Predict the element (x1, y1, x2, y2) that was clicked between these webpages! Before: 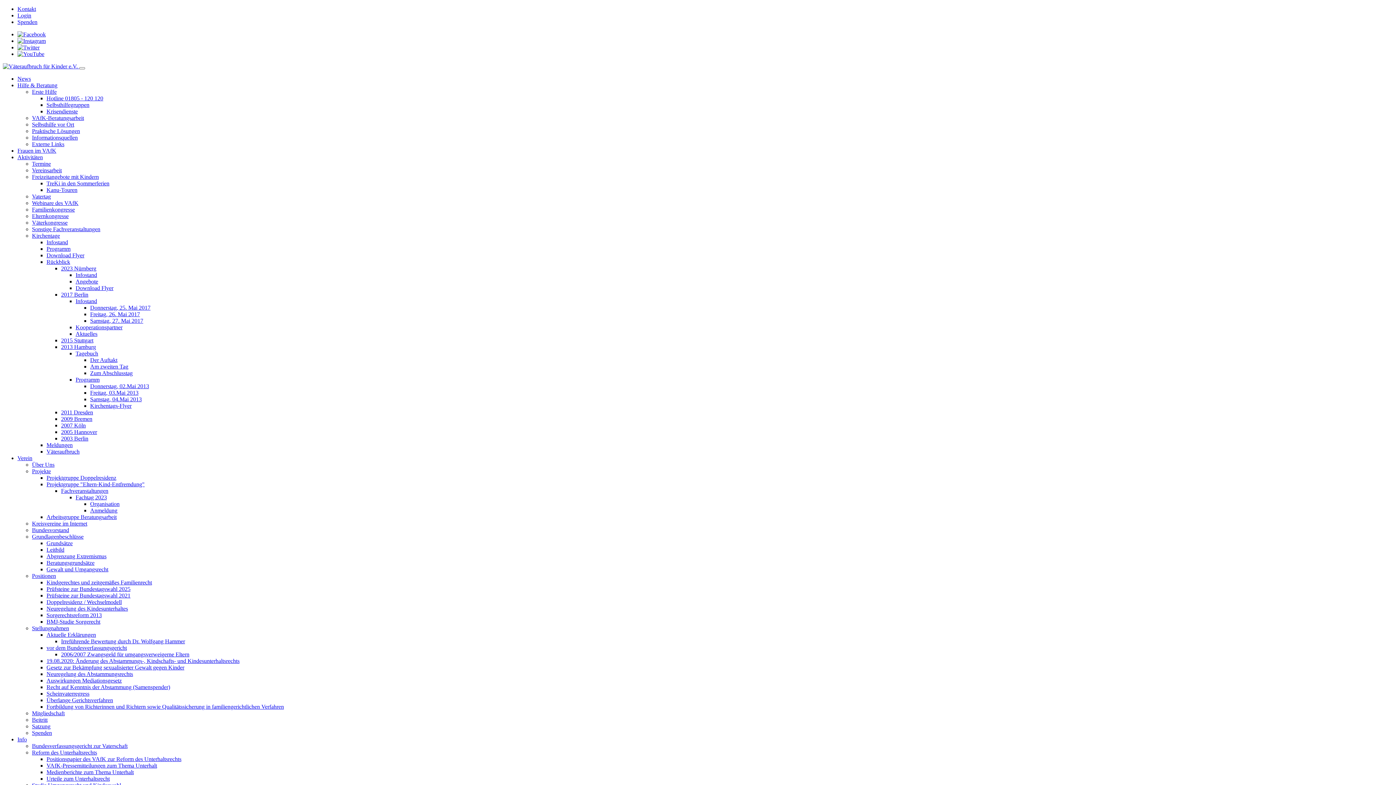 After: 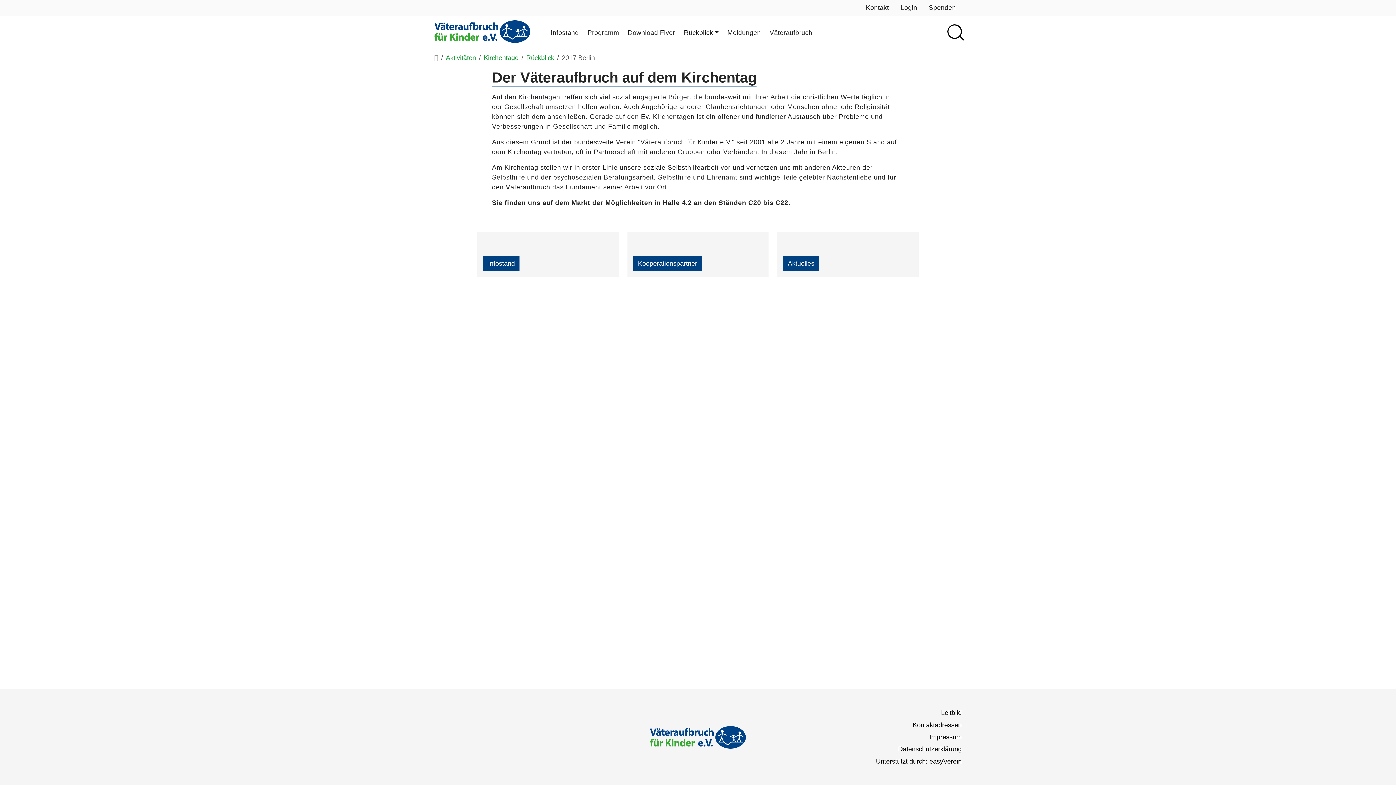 Action: bbox: (61, 291, 88, 297) label: 2017 Berlin